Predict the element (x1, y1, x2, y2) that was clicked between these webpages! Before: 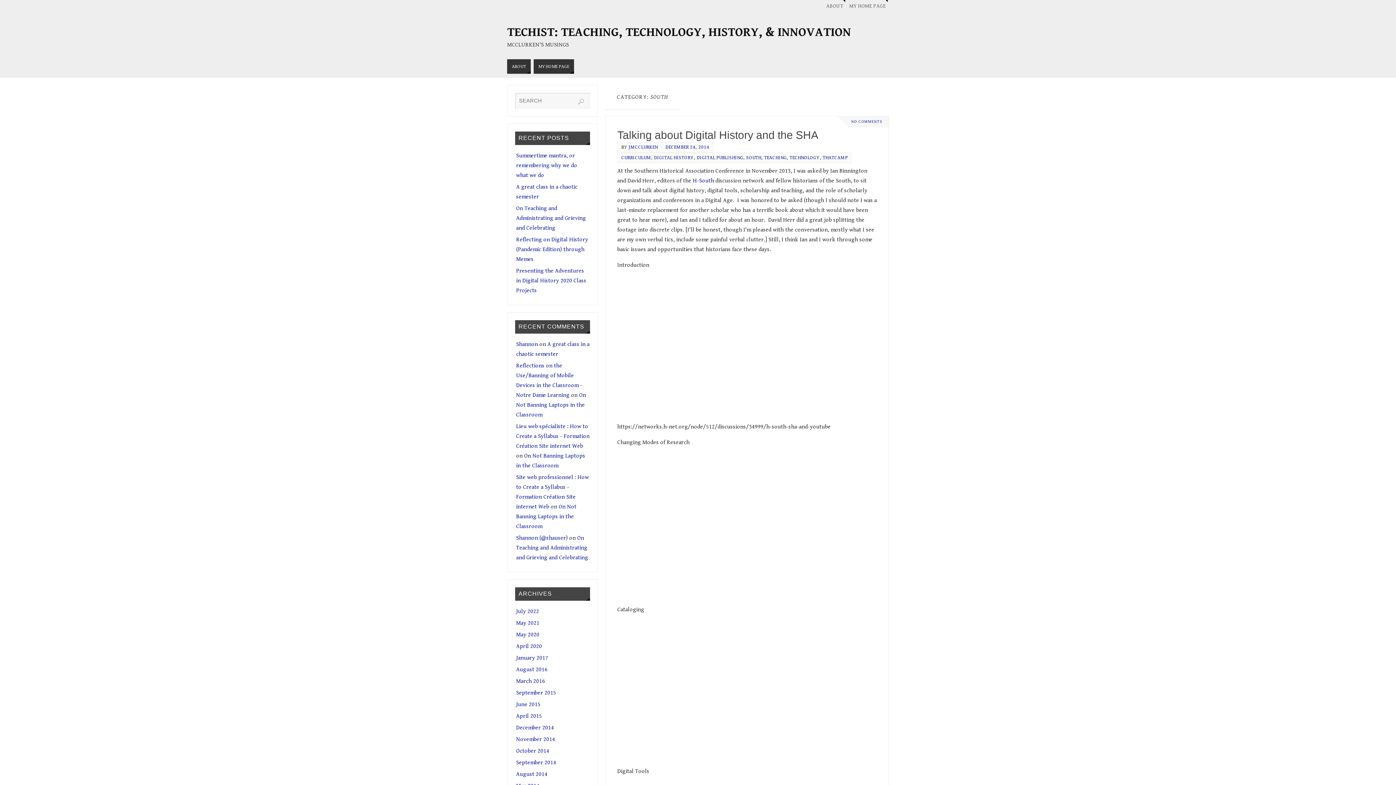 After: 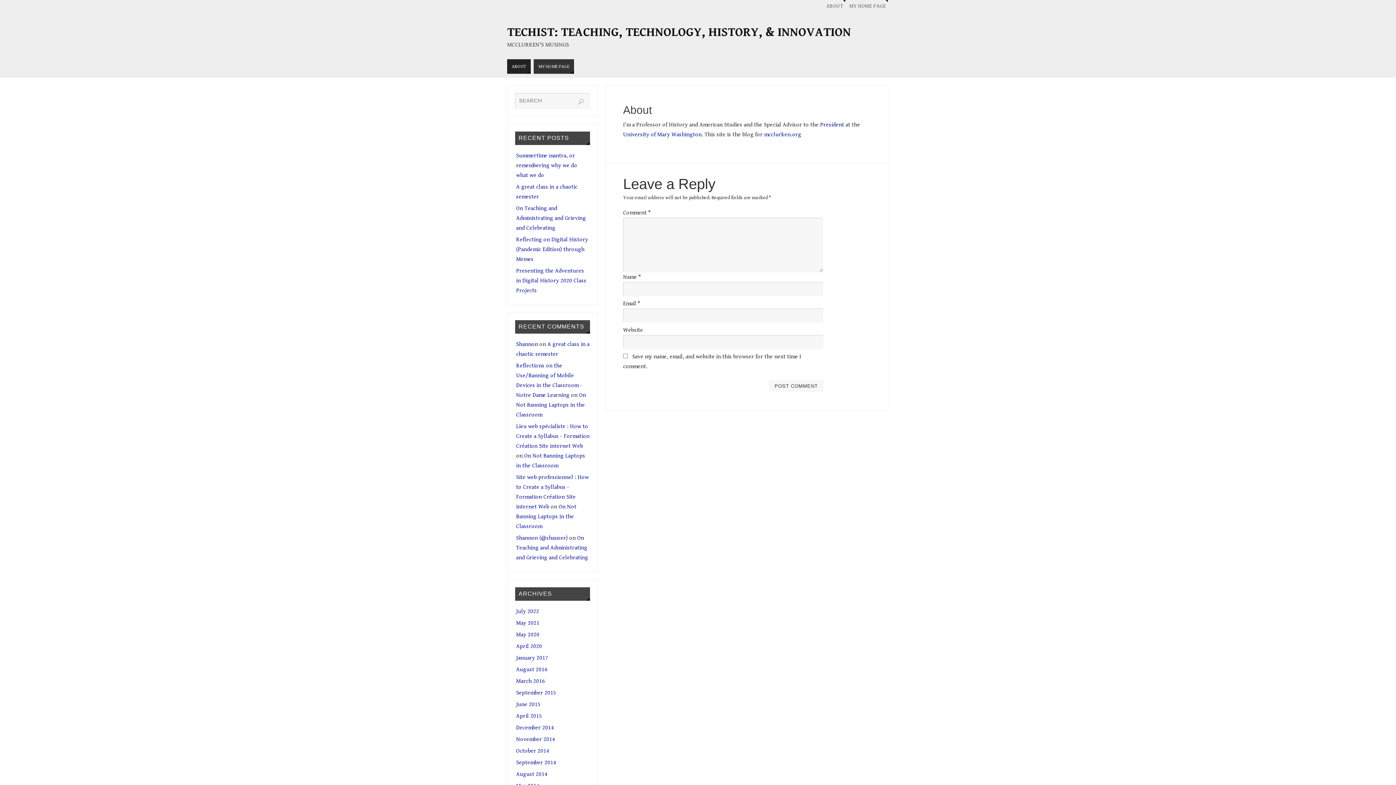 Action: label: ABOUT bbox: (507, 59, 530, 73)